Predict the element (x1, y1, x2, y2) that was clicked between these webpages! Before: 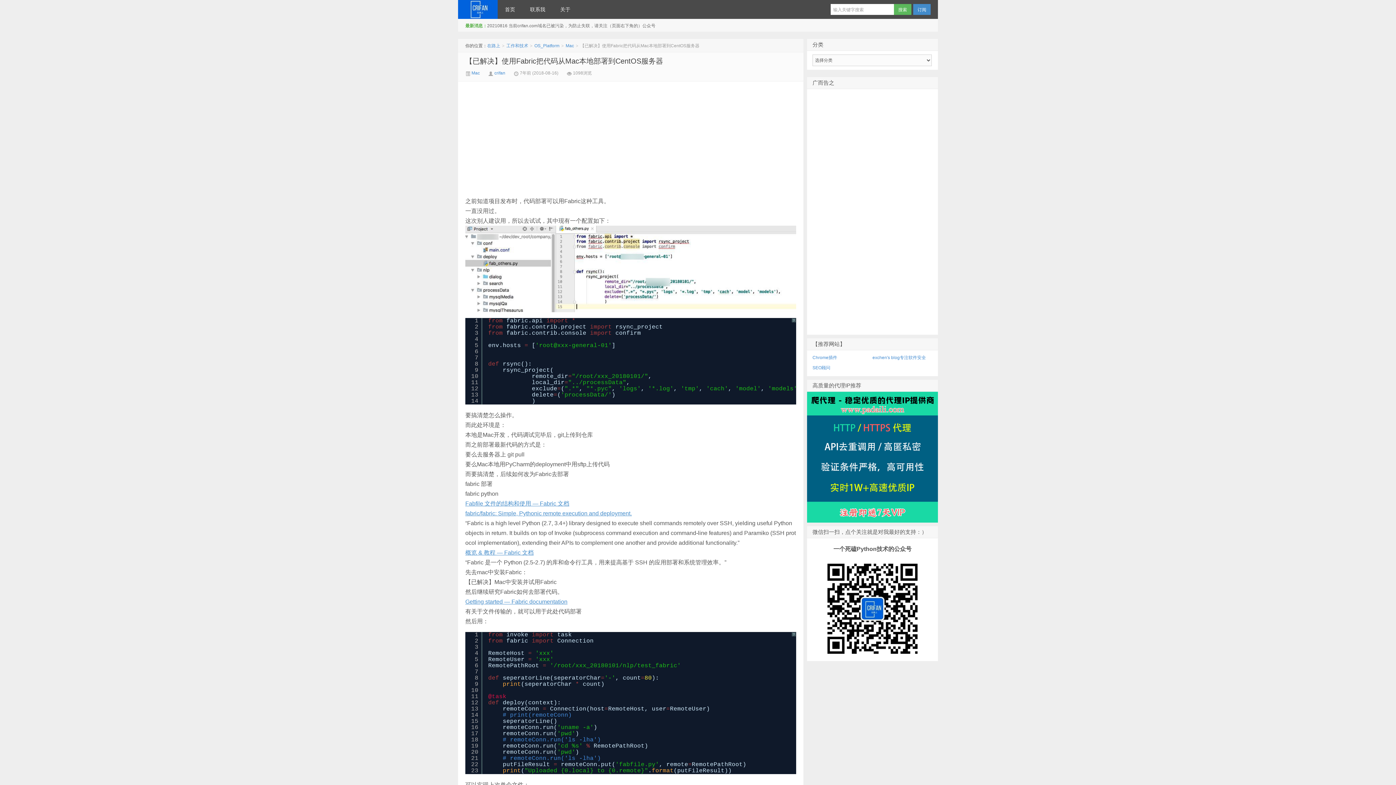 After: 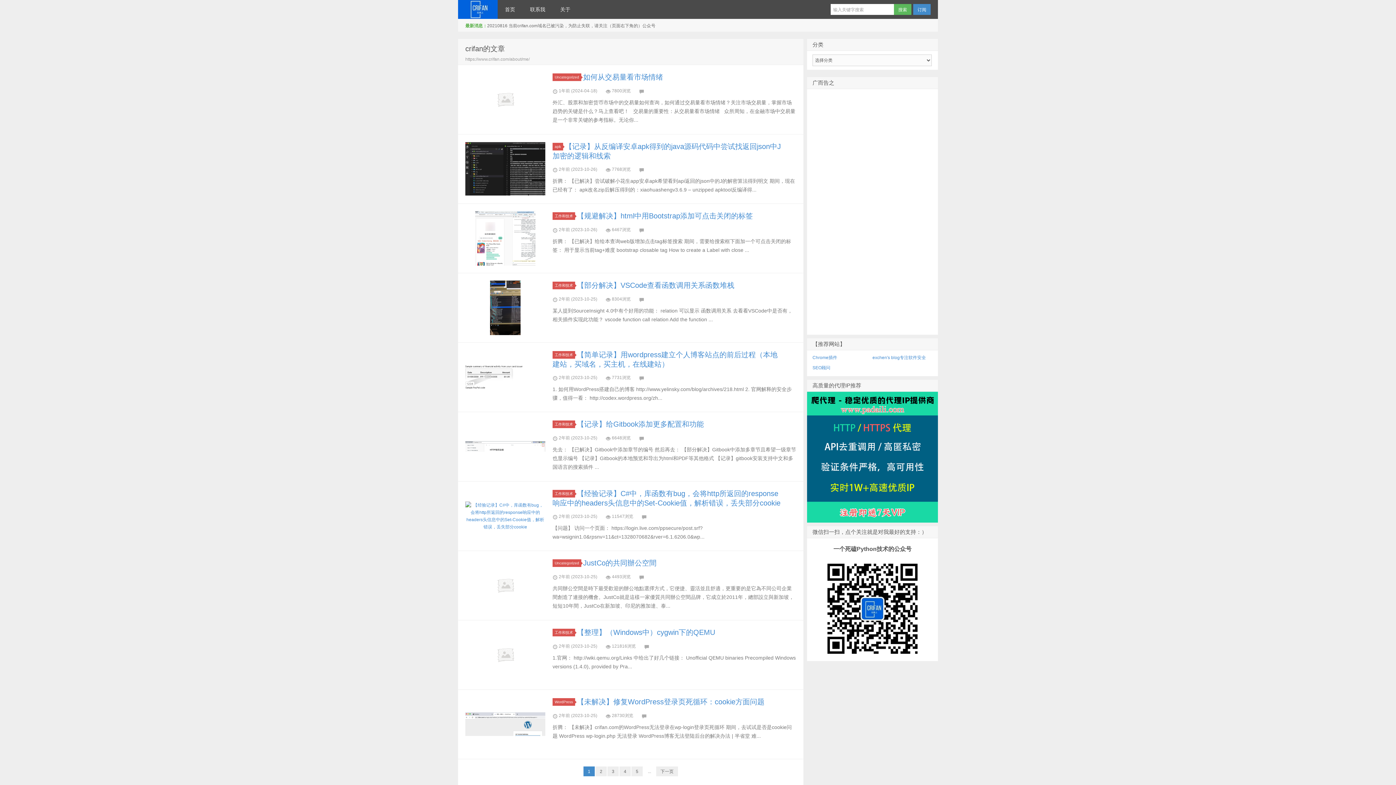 Action: label: crifan bbox: (494, 70, 505, 75)